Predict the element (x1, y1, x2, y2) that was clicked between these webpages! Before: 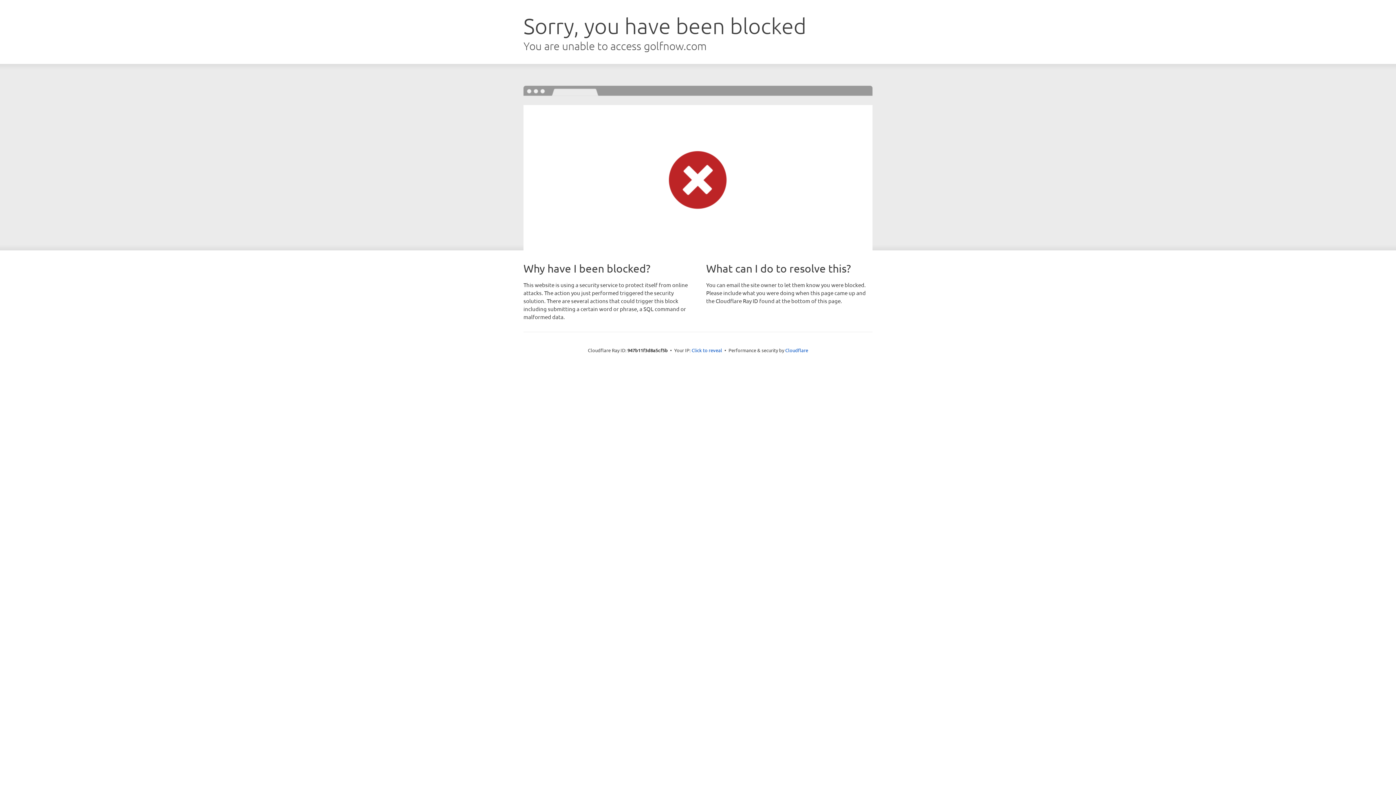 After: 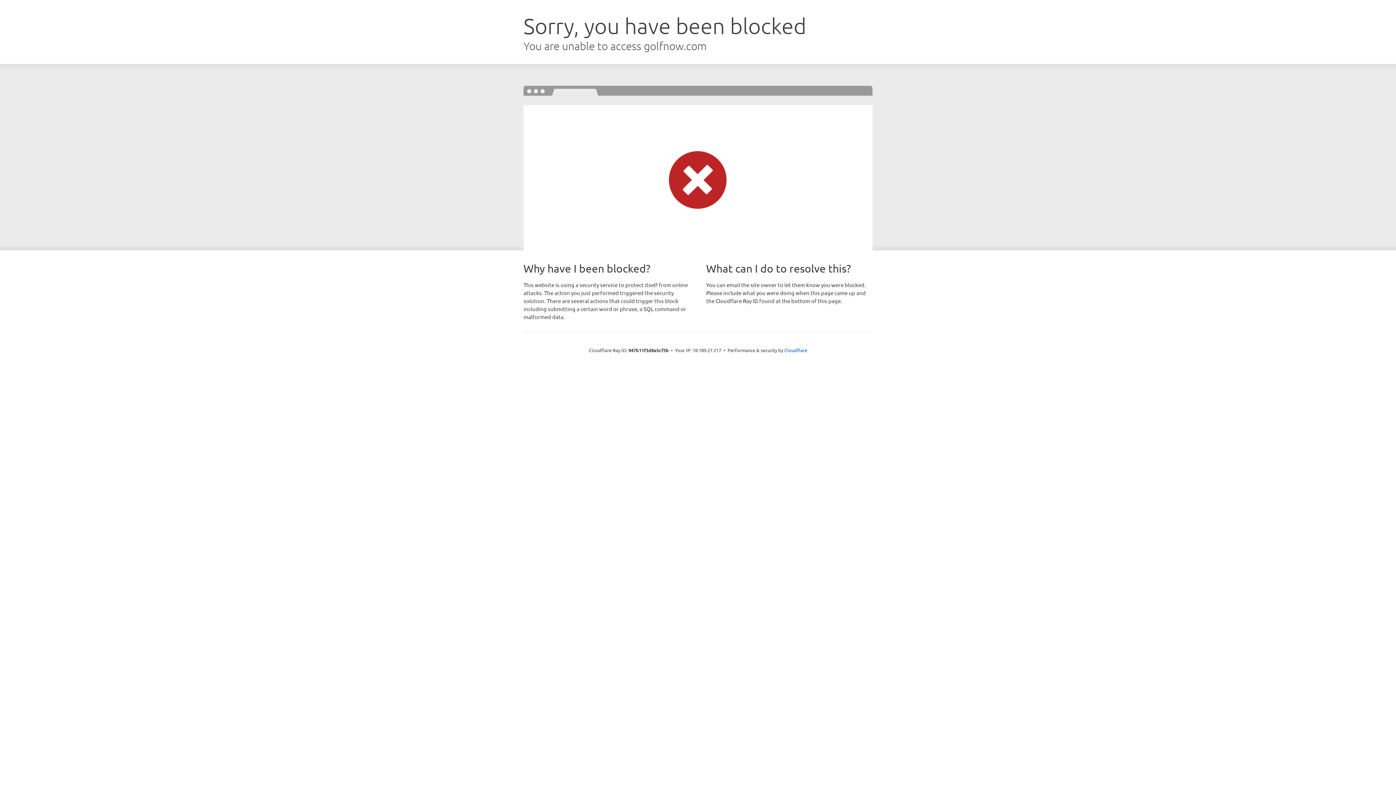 Action: bbox: (691, 346, 722, 353) label: Click to reveal